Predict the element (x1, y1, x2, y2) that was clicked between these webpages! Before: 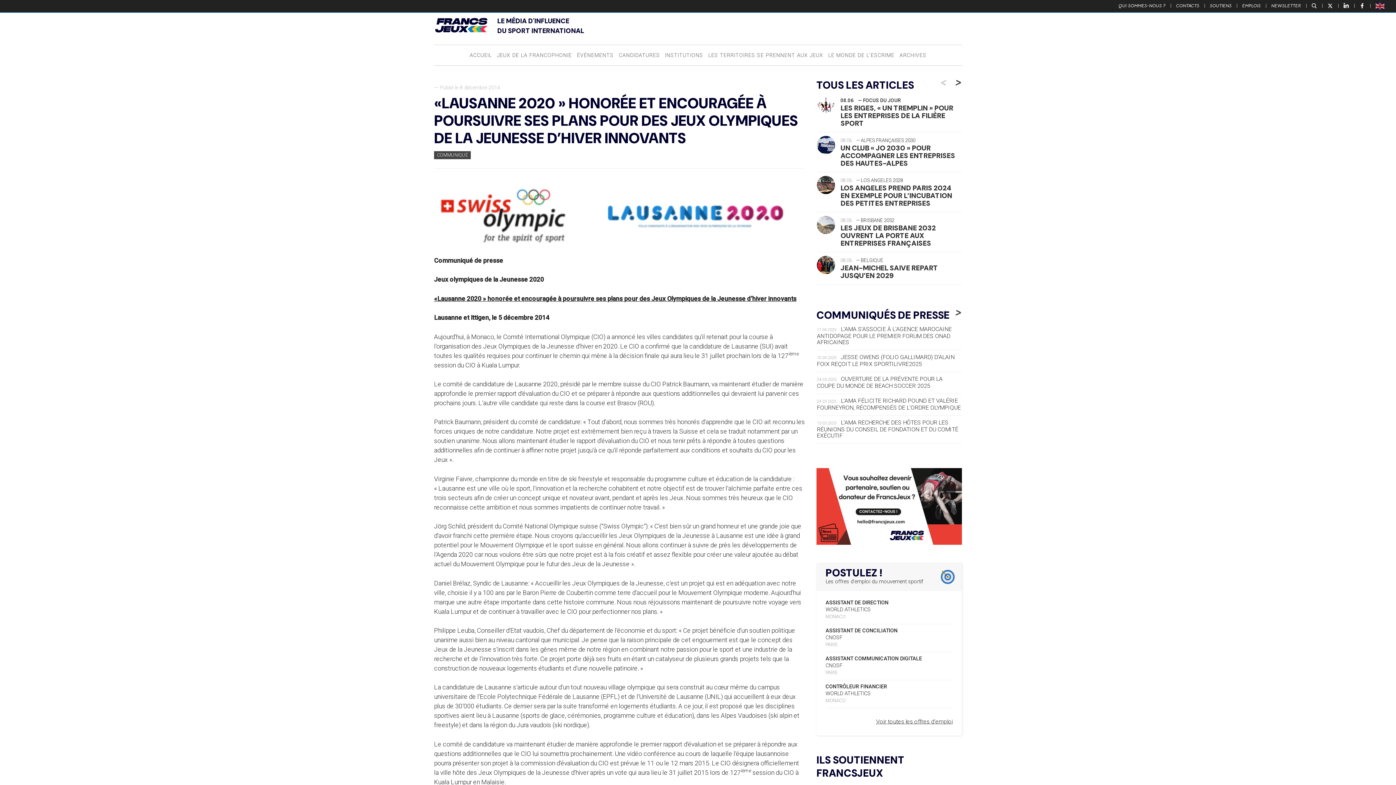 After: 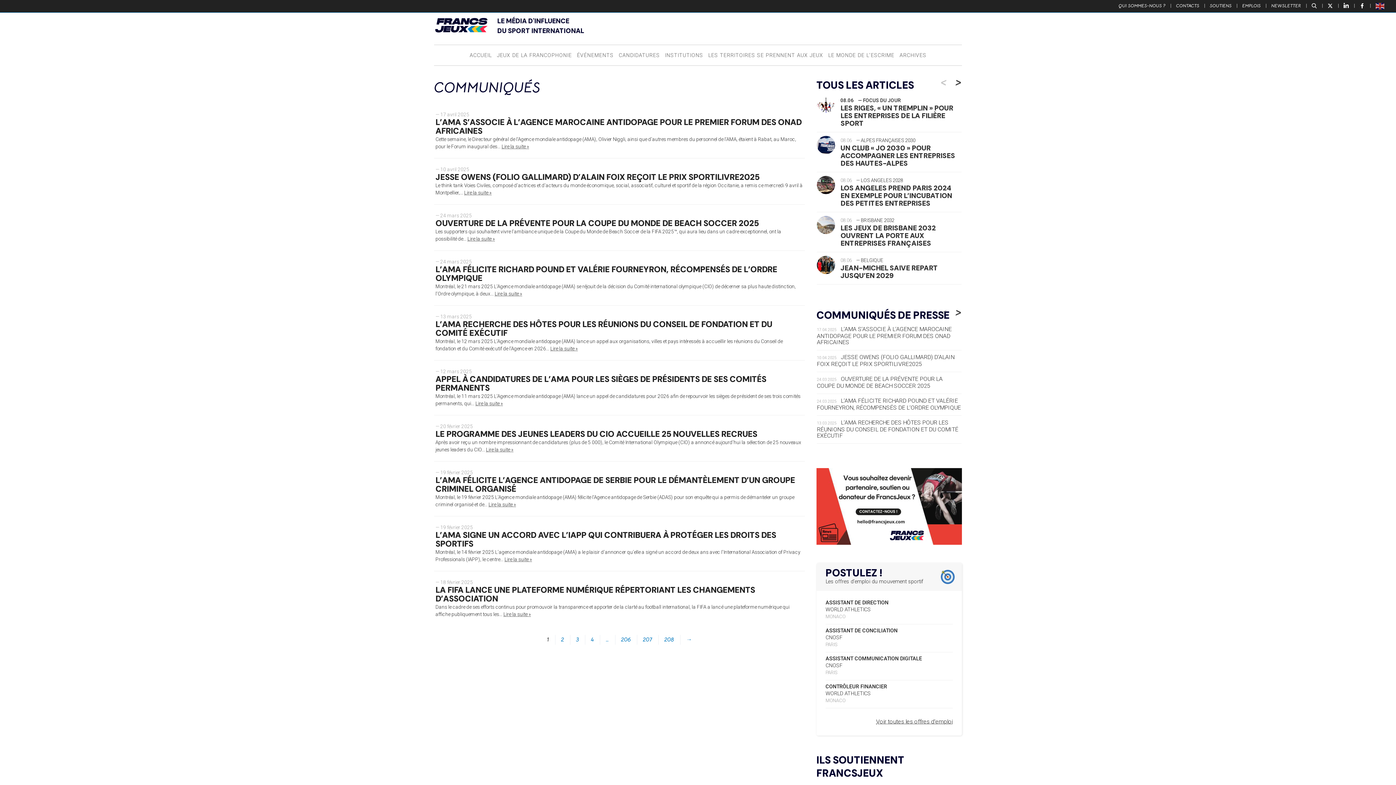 Action: bbox: (437, 152, 468, 157) label: COMMUNIQUÉ